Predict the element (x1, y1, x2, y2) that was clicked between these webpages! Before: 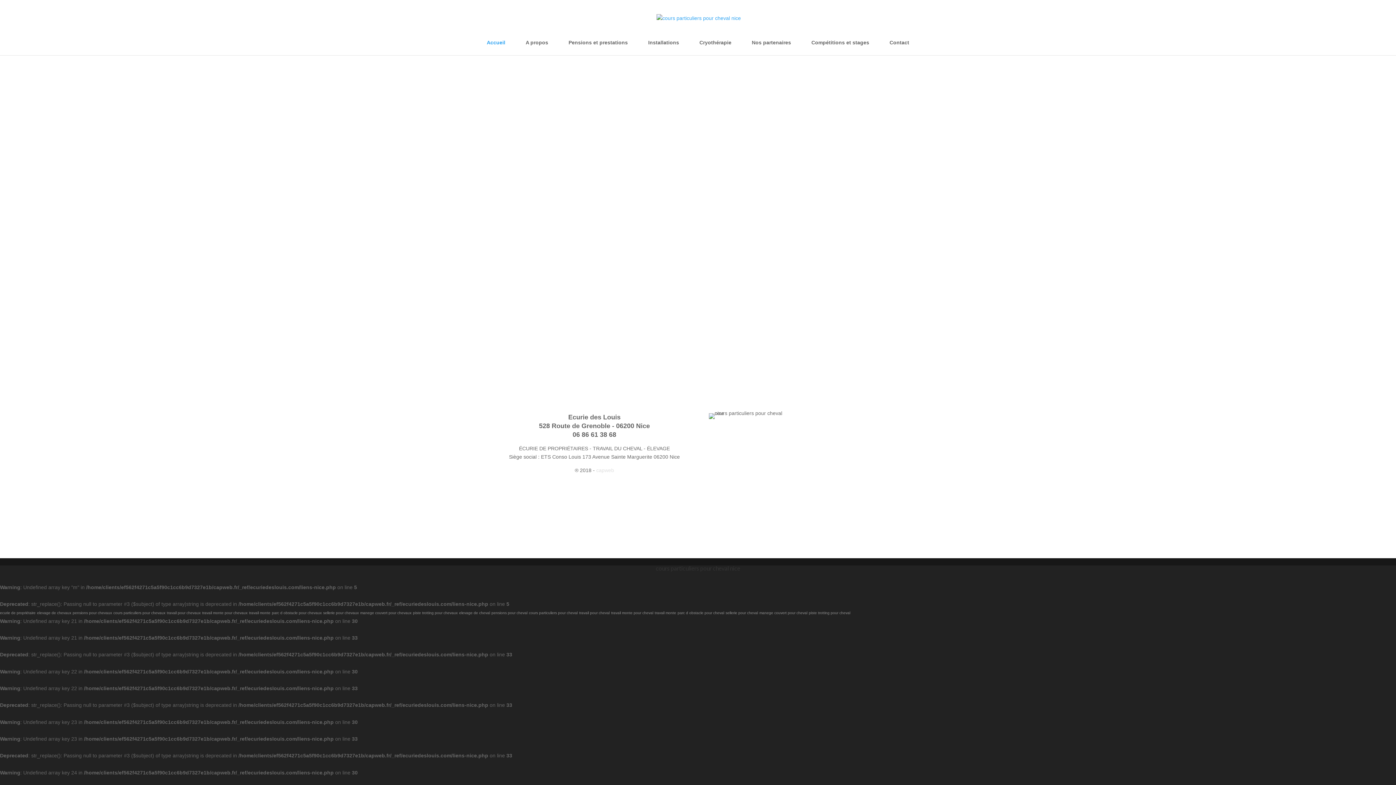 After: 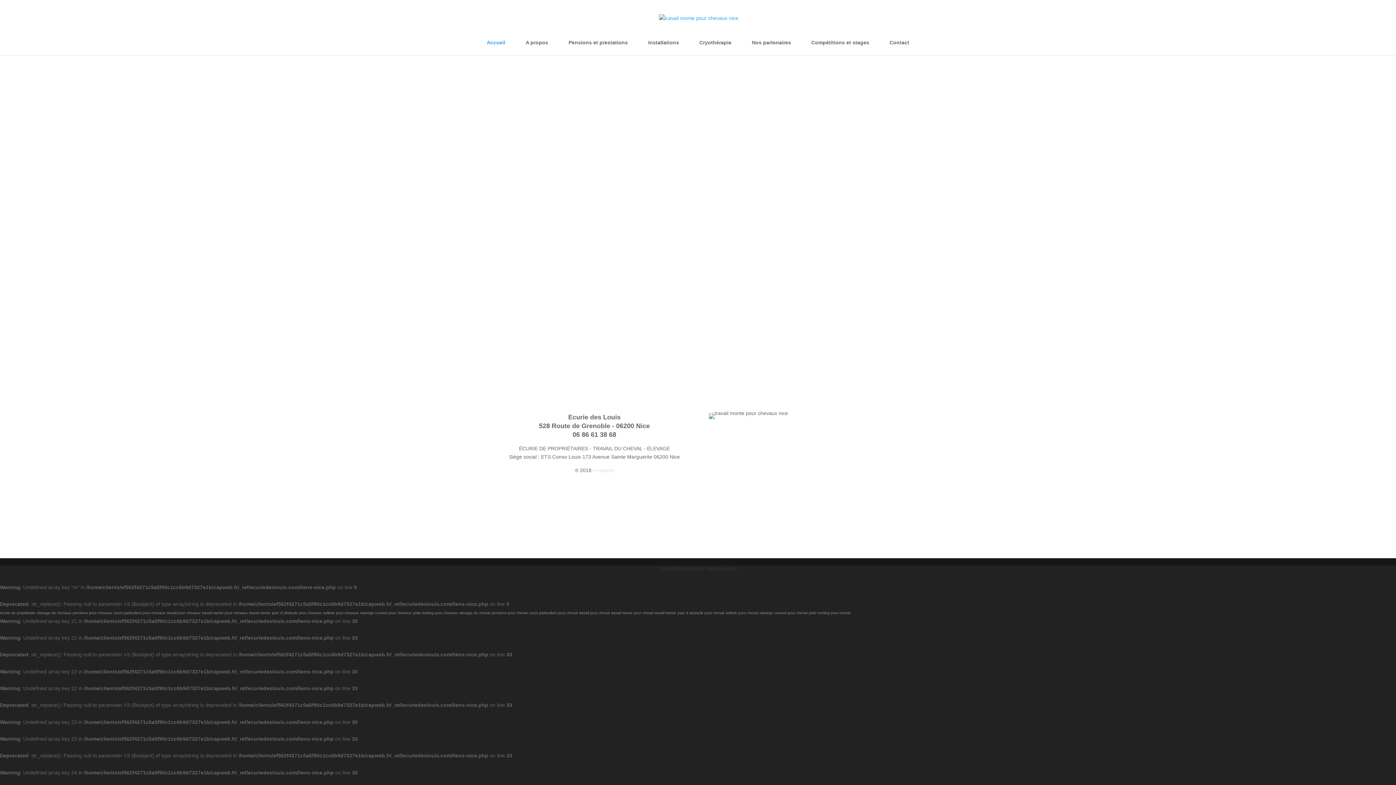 Action: label: travail monte pour chevaux bbox: (202, 611, 247, 615)